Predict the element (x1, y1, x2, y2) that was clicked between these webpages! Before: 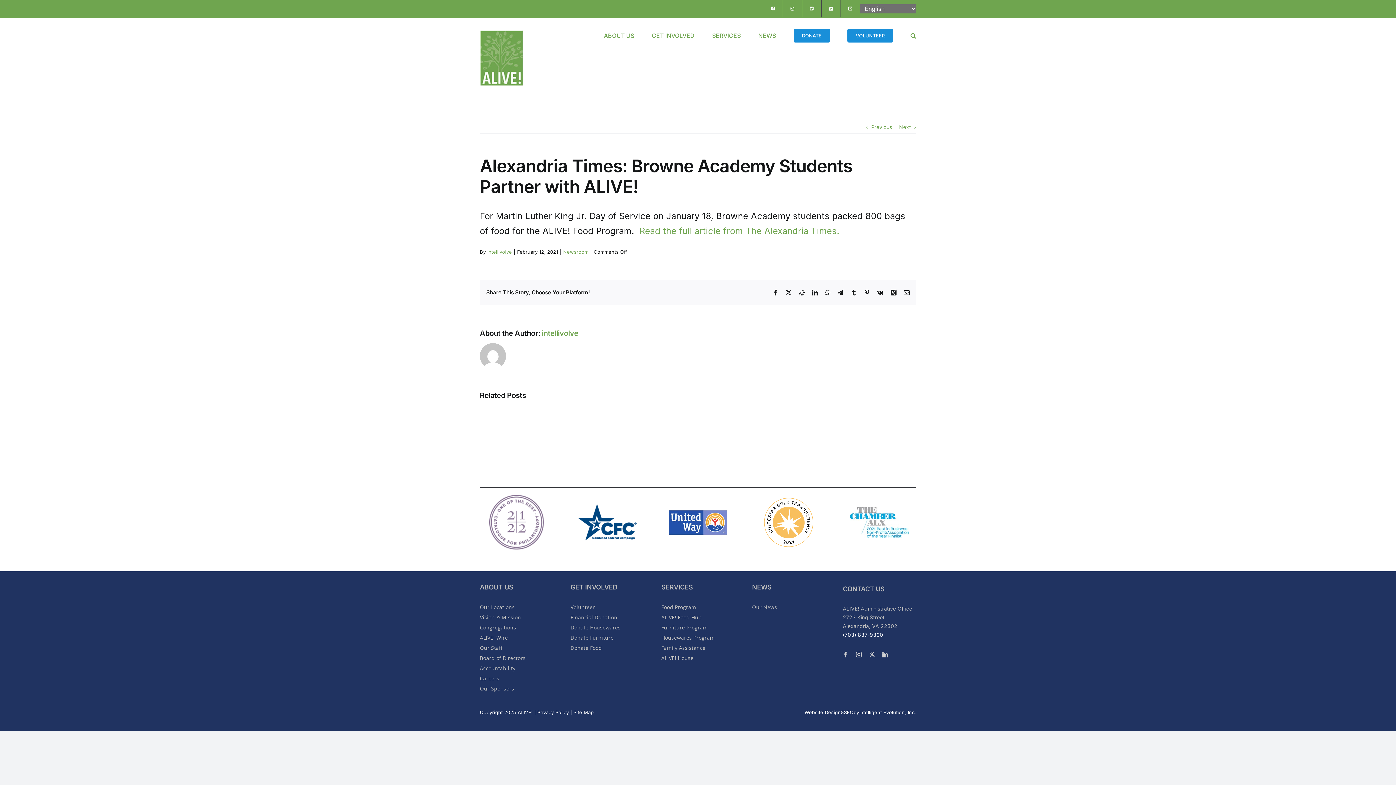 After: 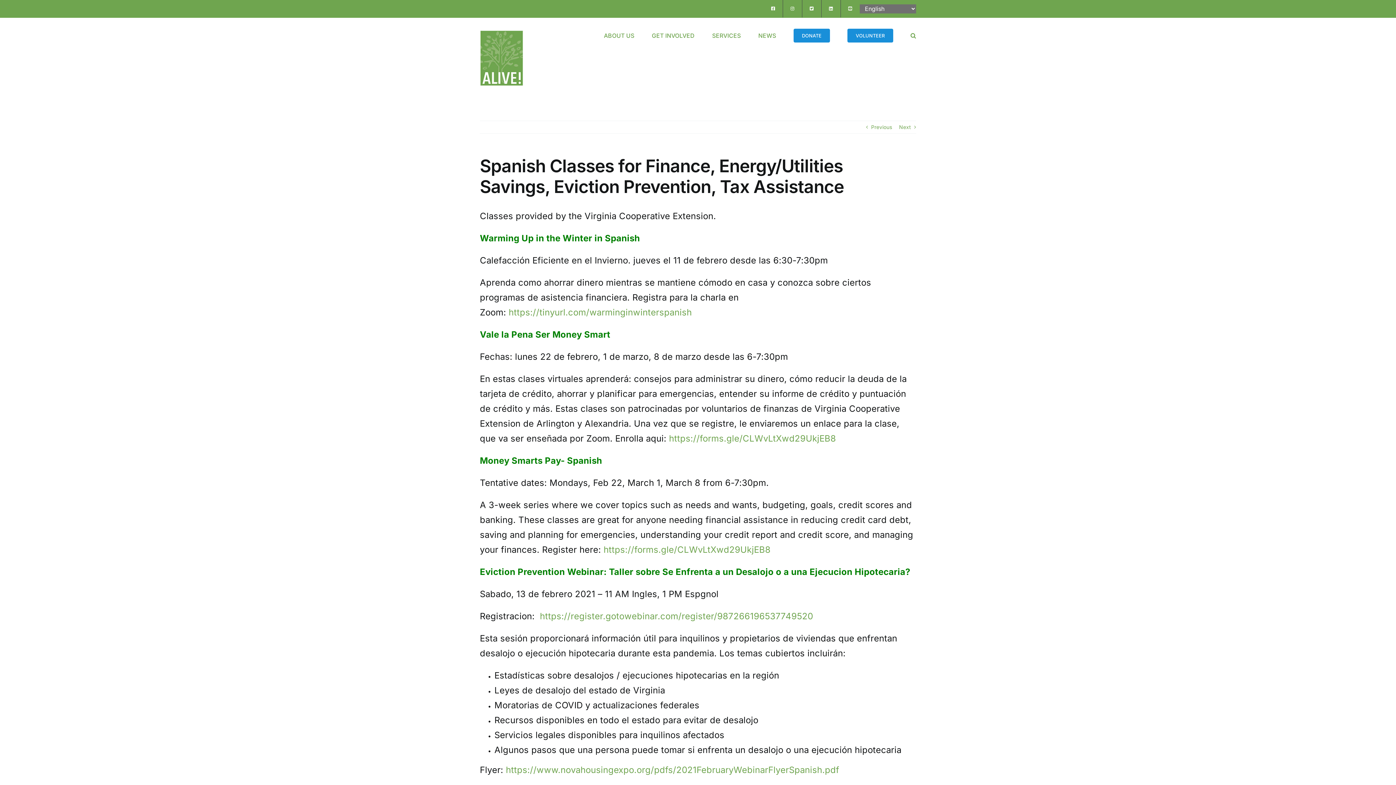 Action: label: Previous bbox: (871, 121, 892, 133)